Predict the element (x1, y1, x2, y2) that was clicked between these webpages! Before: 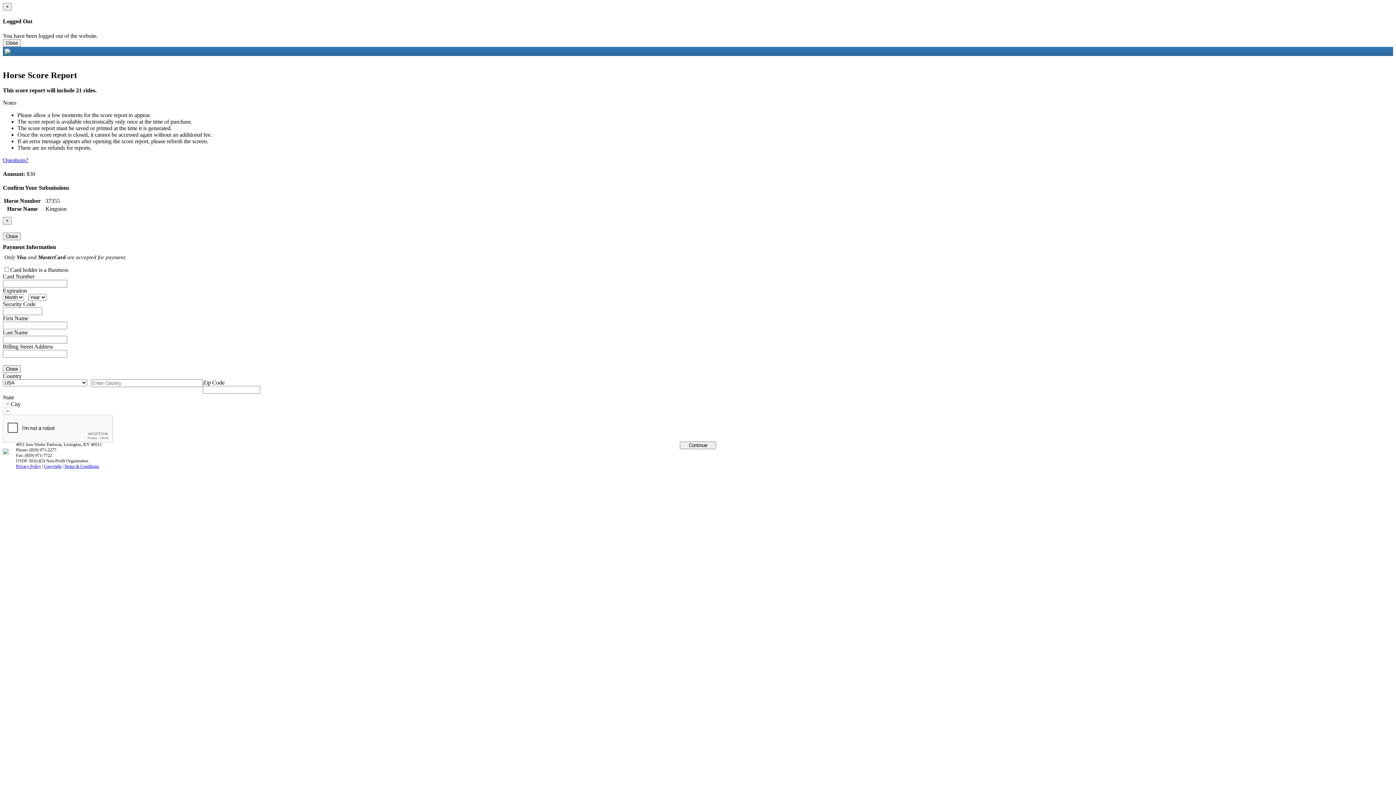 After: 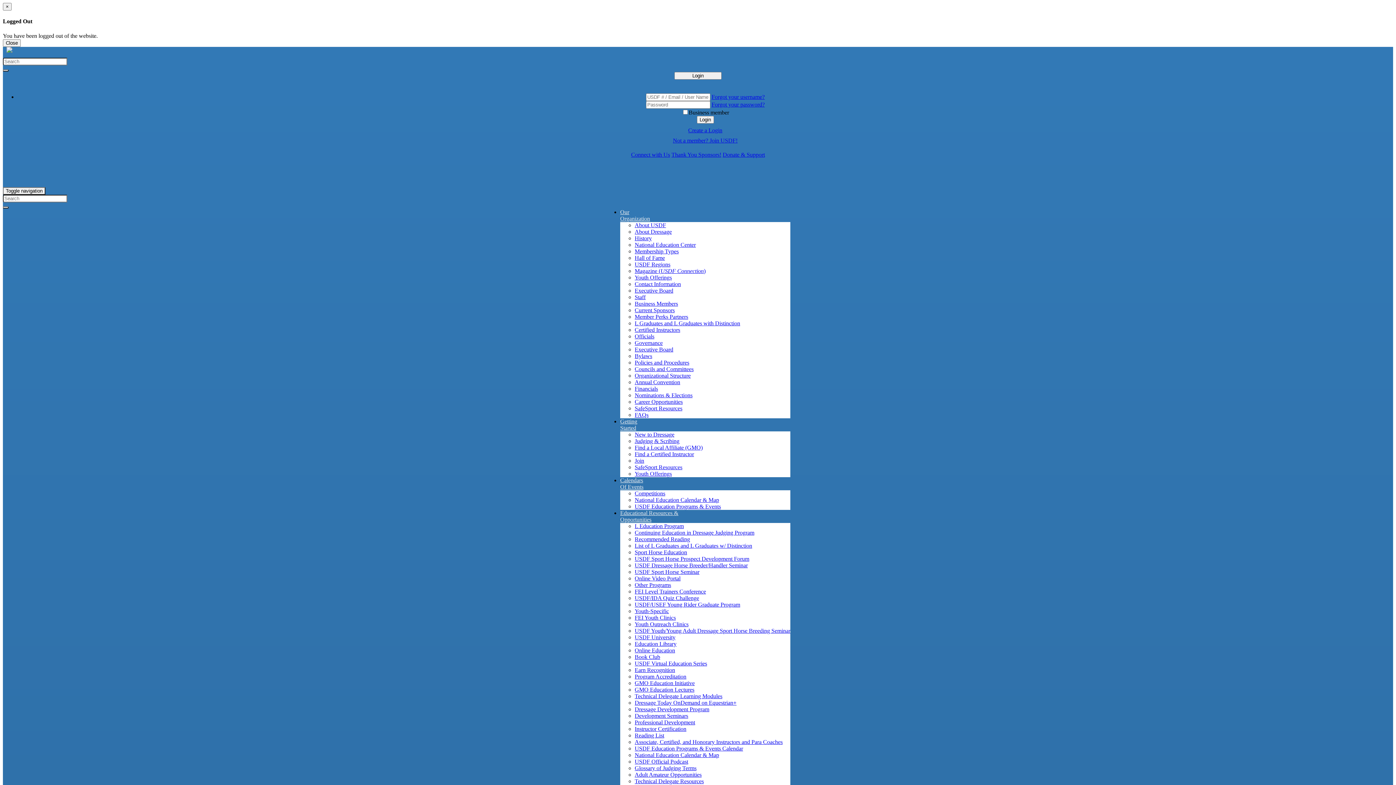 Action: label: Privacy Policy bbox: (16, 463, 41, 468)